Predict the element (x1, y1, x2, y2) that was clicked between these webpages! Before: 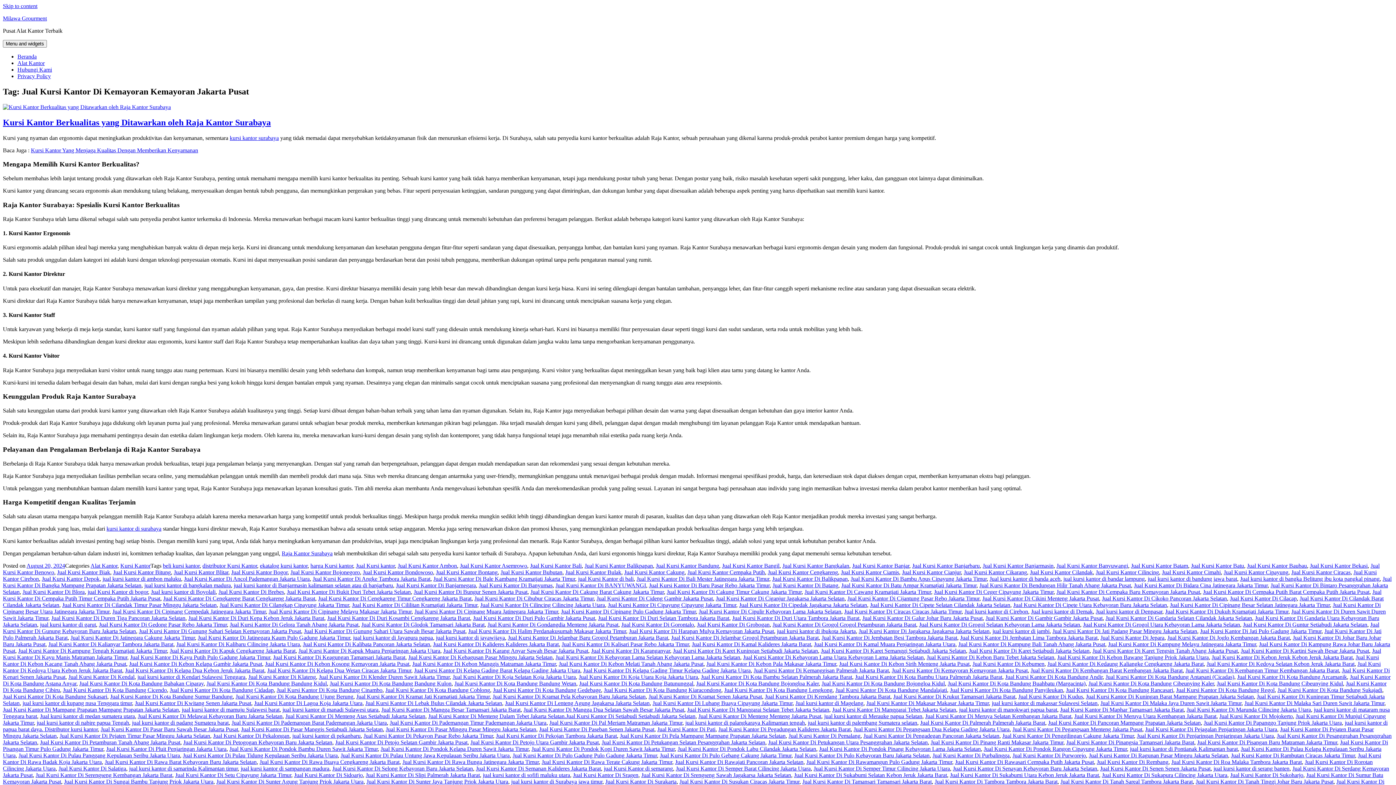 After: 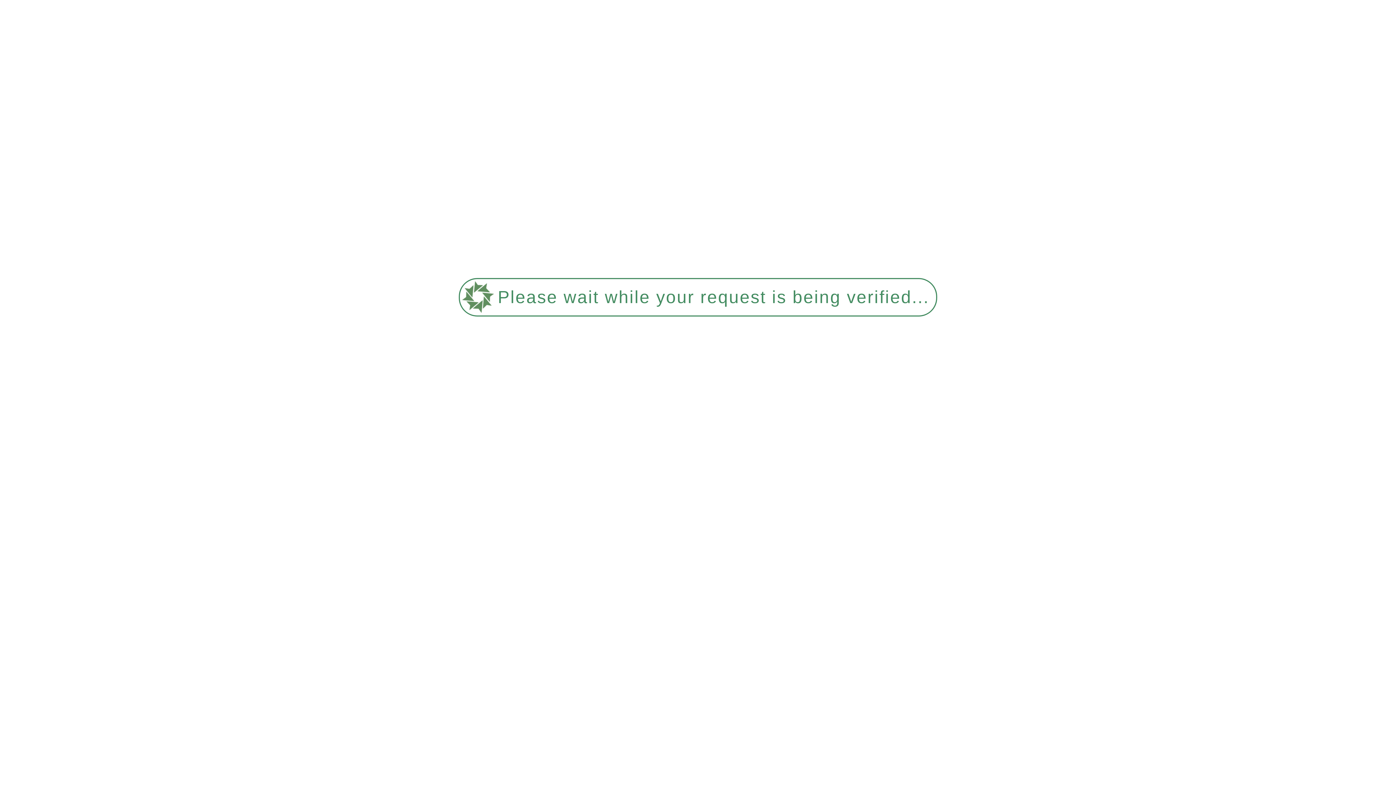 Action: bbox: (312, 575, 430, 582) label: Jual Kursi Kantor Di Angke Tambora Jakarta Barat